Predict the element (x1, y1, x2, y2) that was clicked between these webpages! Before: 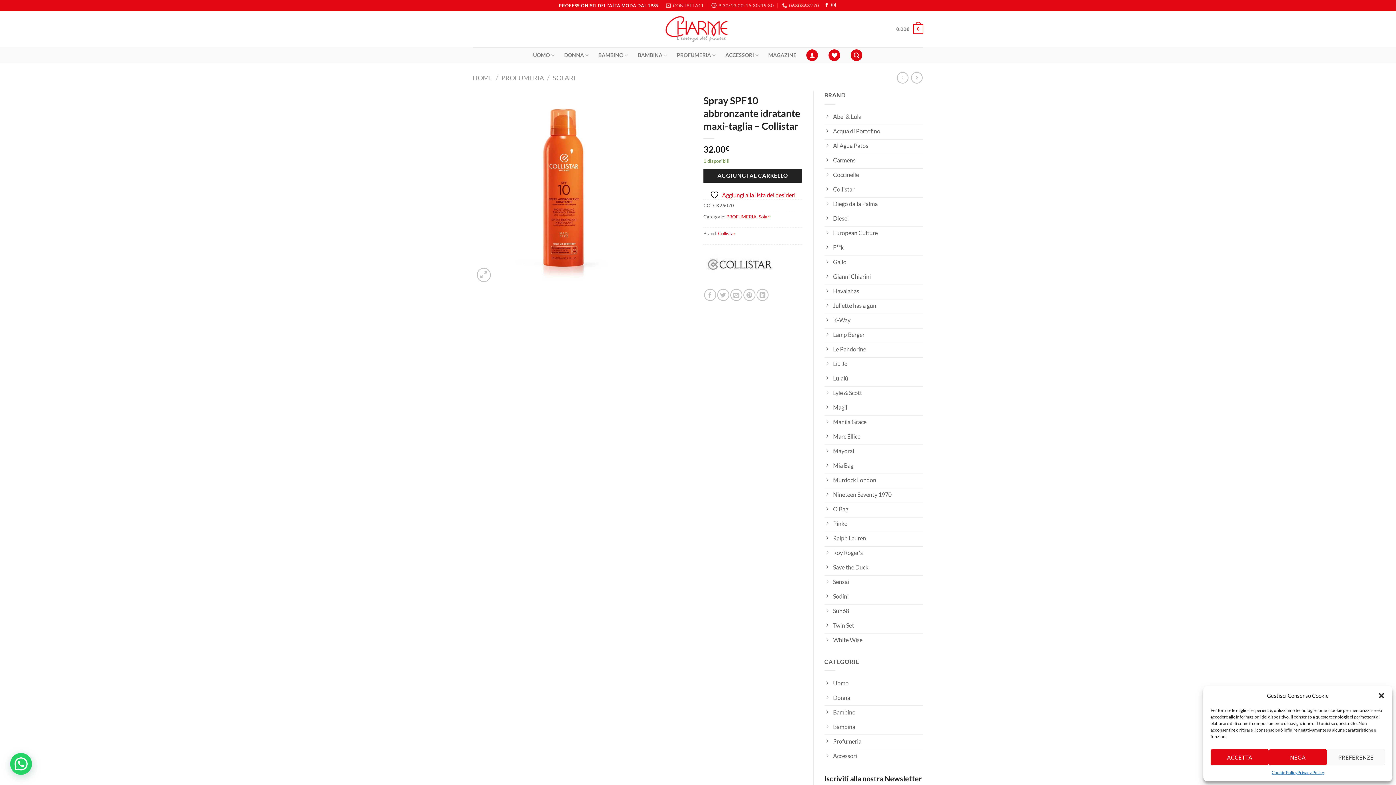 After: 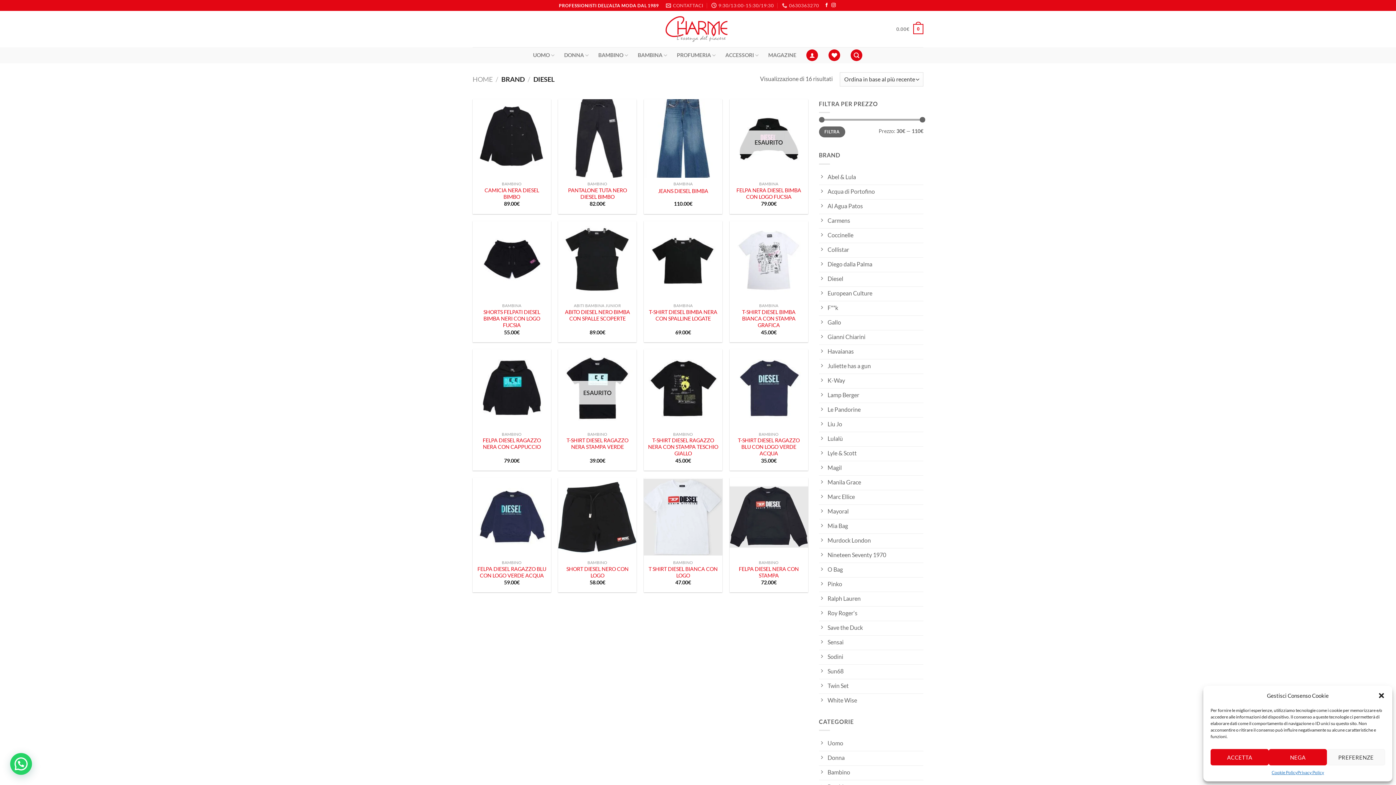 Action: label: Diesel bbox: (824, 212, 923, 226)